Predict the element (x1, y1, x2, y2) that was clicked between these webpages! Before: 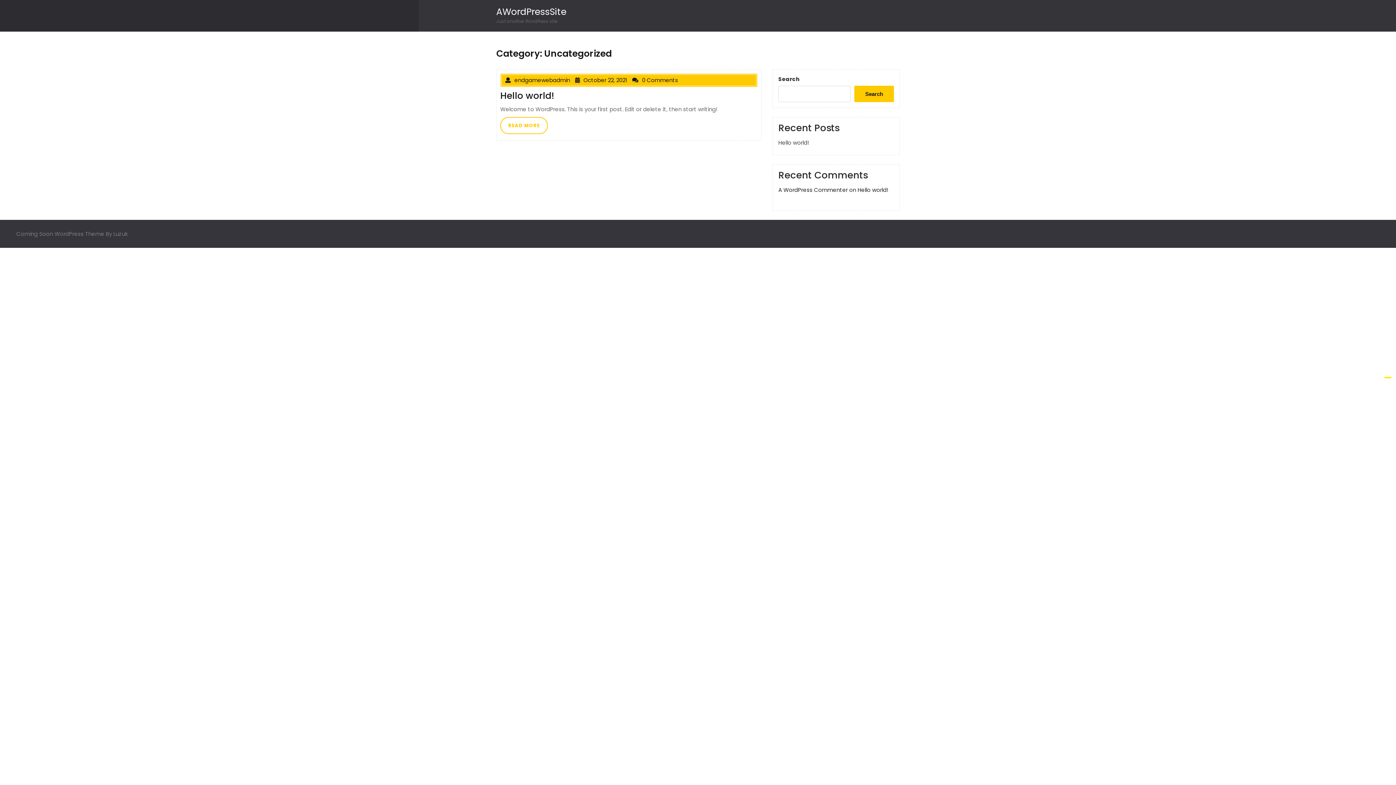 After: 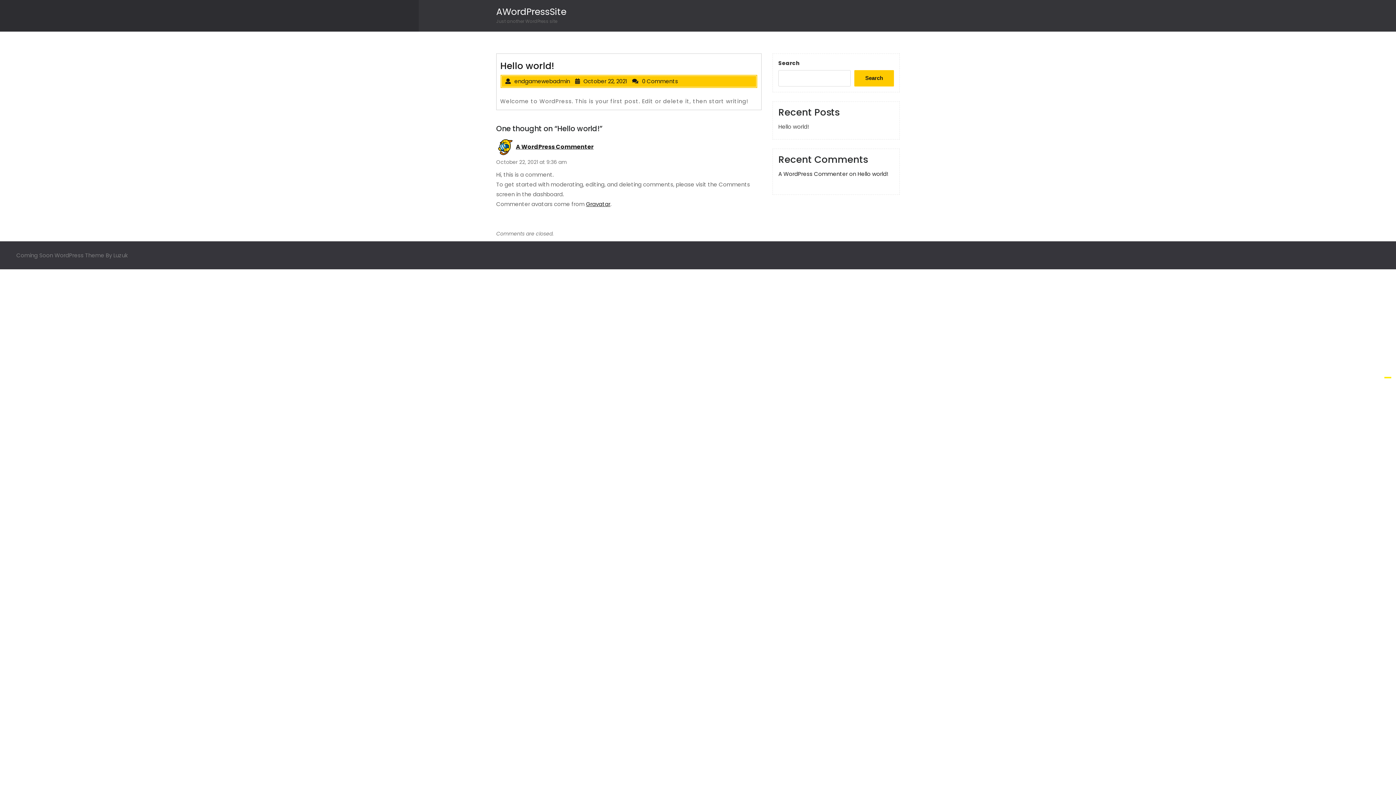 Action: label: Hello world! bbox: (857, 186, 888, 193)